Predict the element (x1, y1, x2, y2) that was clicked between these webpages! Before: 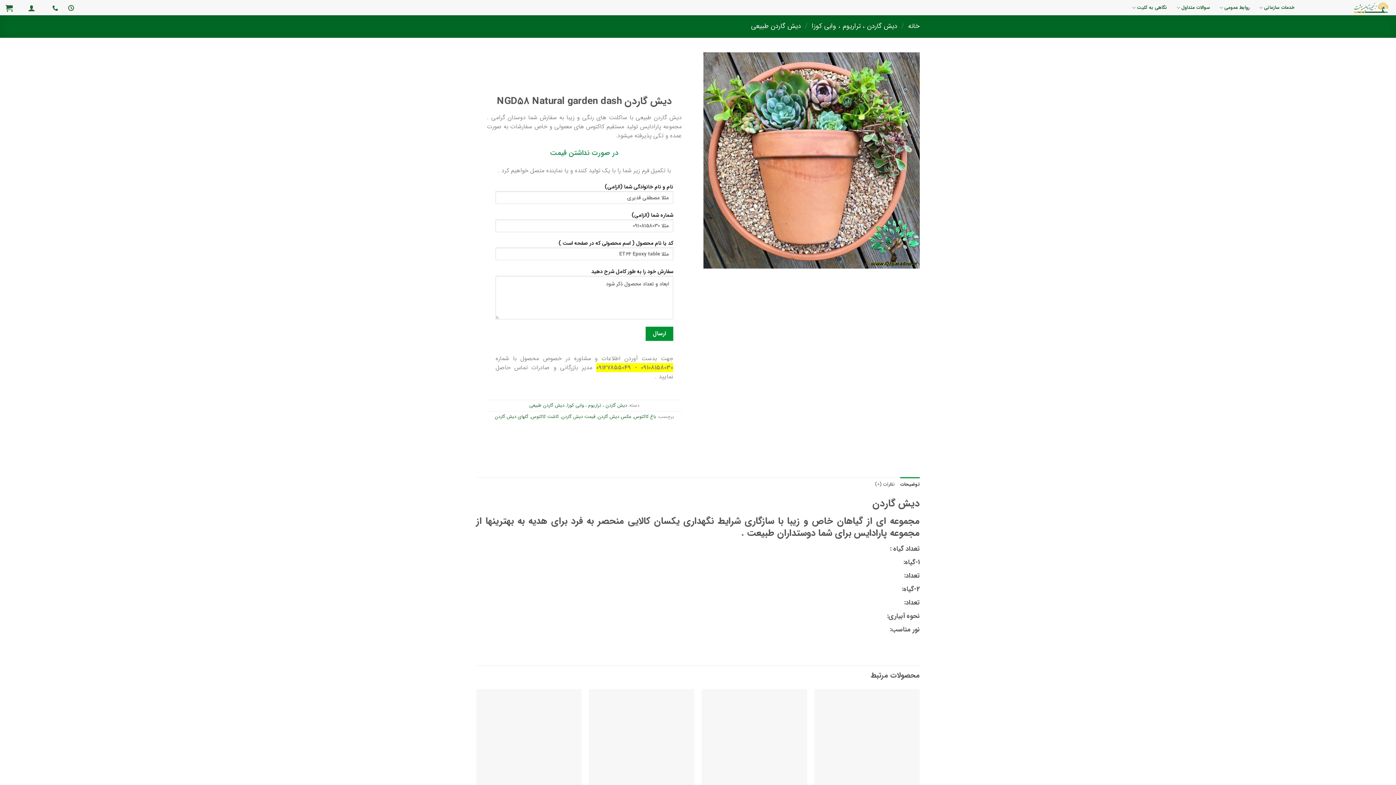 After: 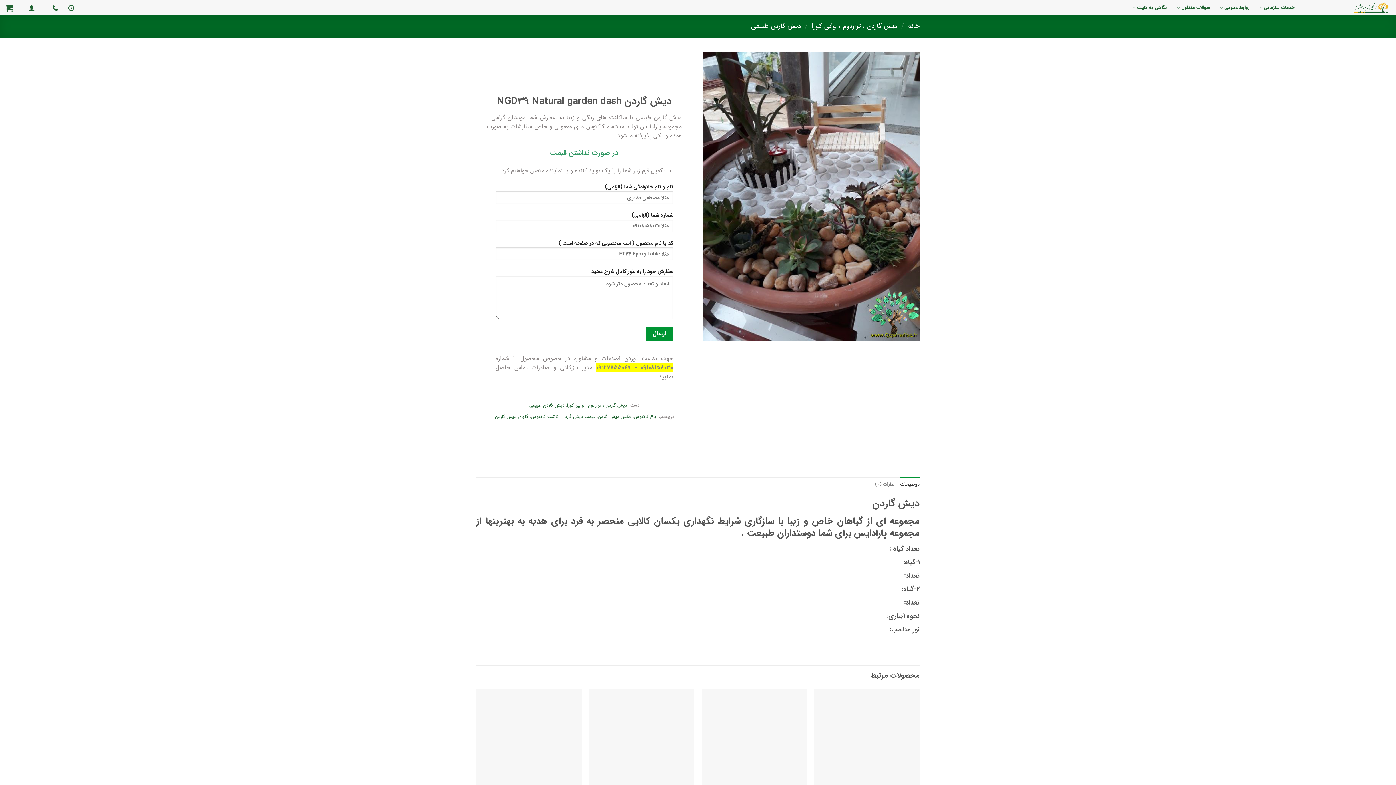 Action: bbox: (814, 689, 920, 816) label: دیش گاردن NGD39 Natural garden dash